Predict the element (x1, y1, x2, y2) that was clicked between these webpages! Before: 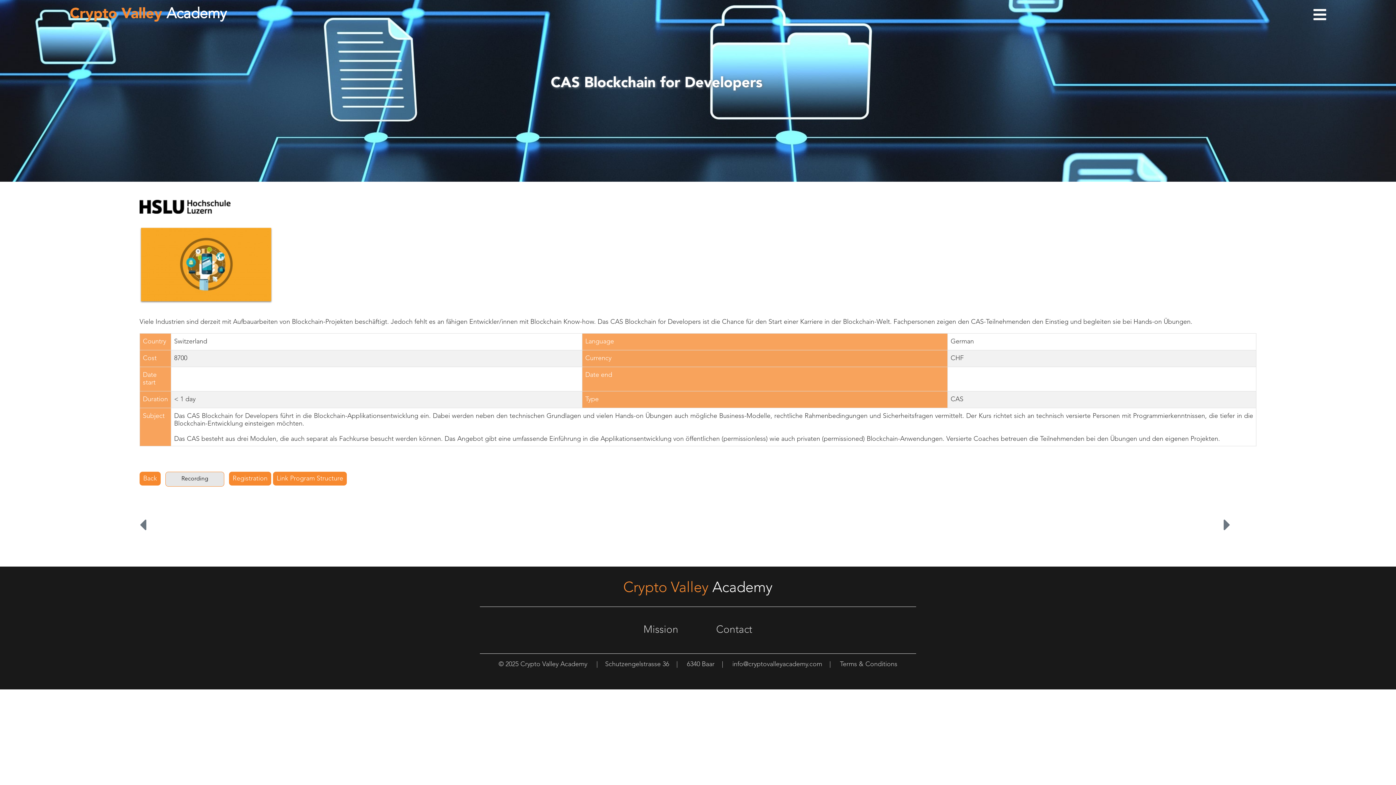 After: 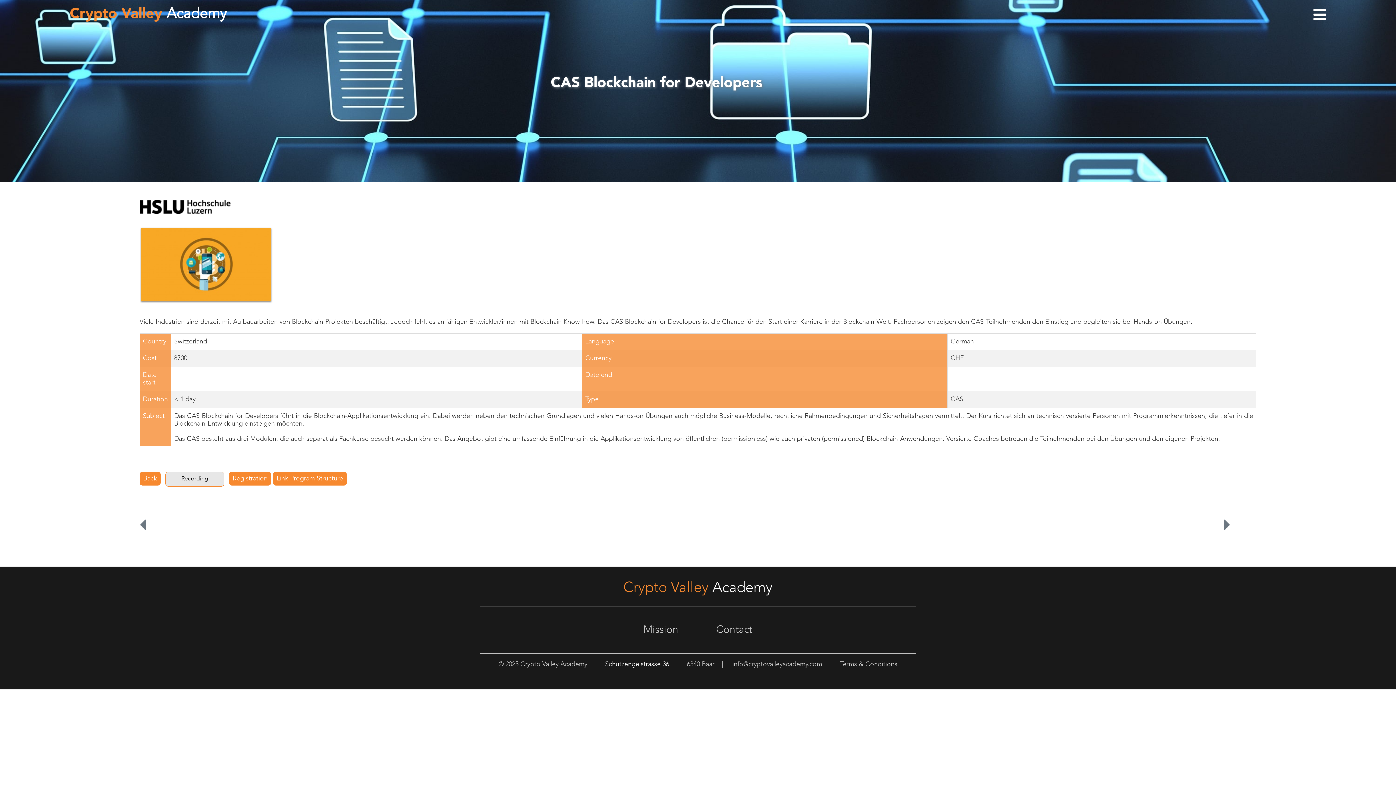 Action: label: Schutzengelstrasse 36 bbox: (605, 661, 669, 668)